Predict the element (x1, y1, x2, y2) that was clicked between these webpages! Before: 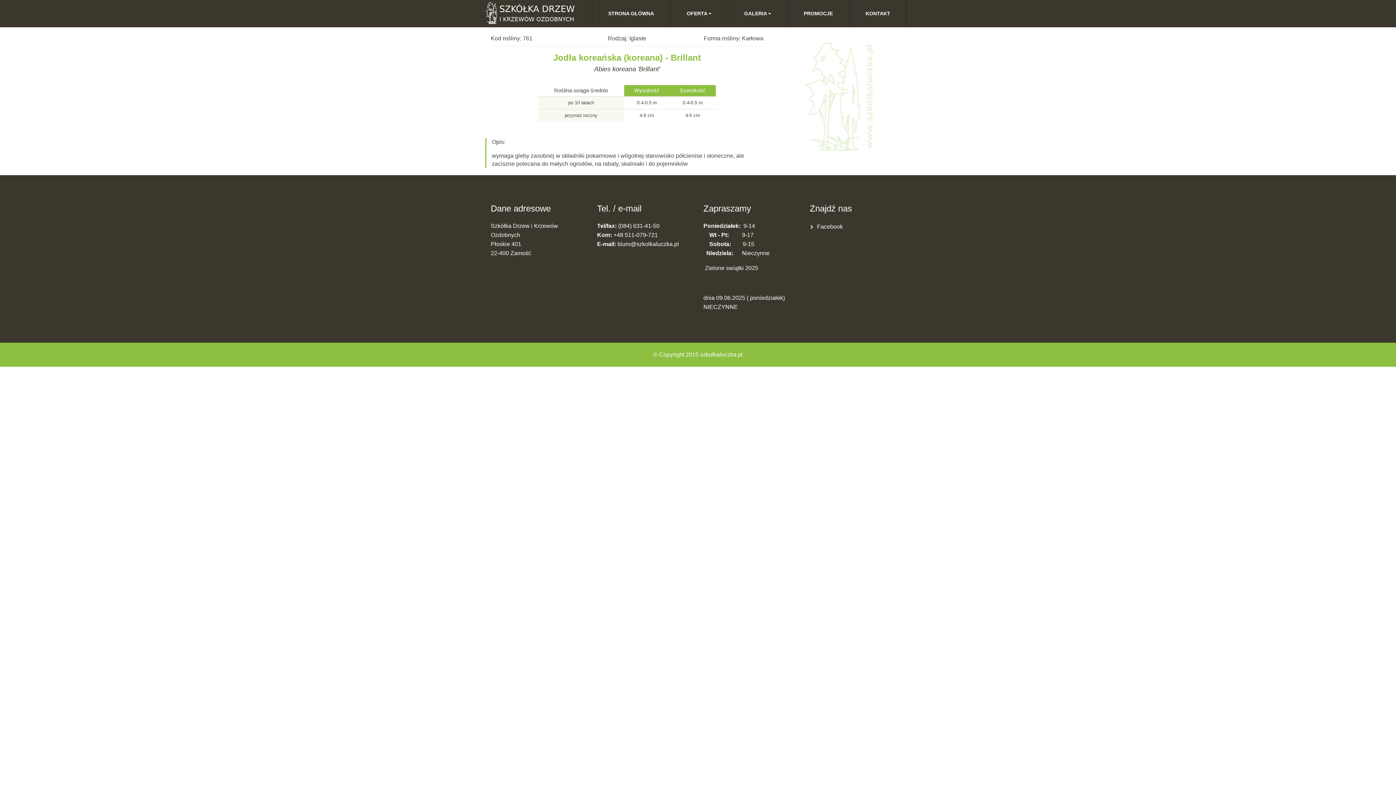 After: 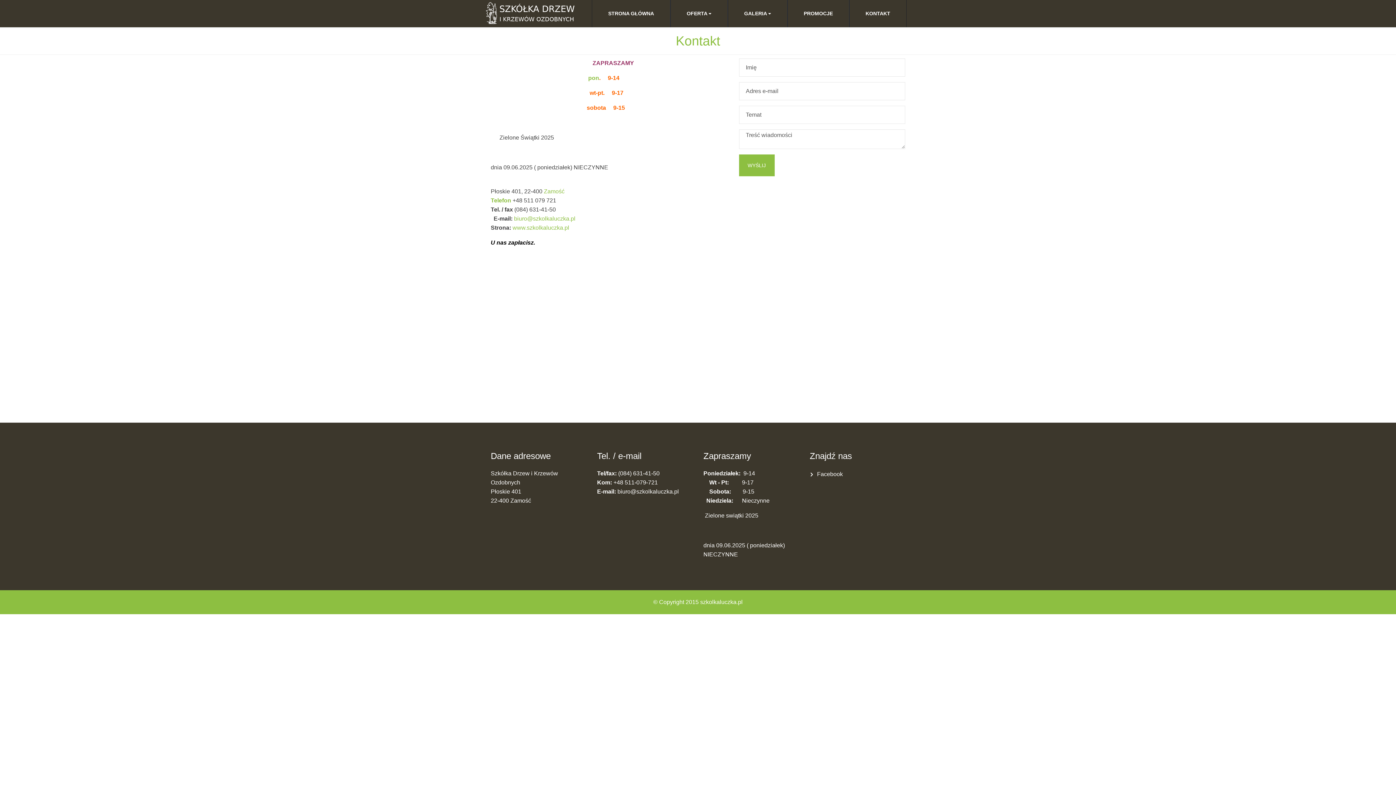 Action: bbox: (854, 0, 901, 27) label: KONTAKT